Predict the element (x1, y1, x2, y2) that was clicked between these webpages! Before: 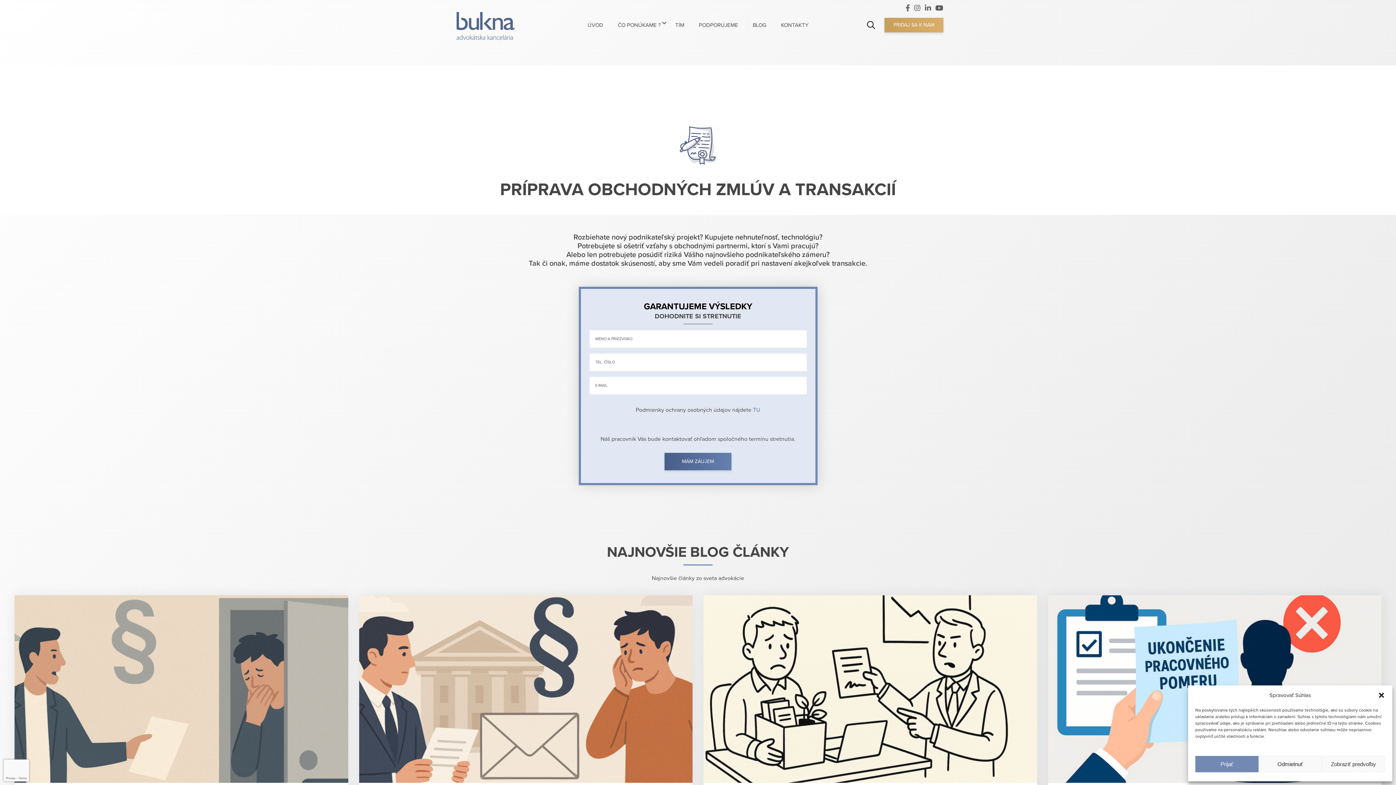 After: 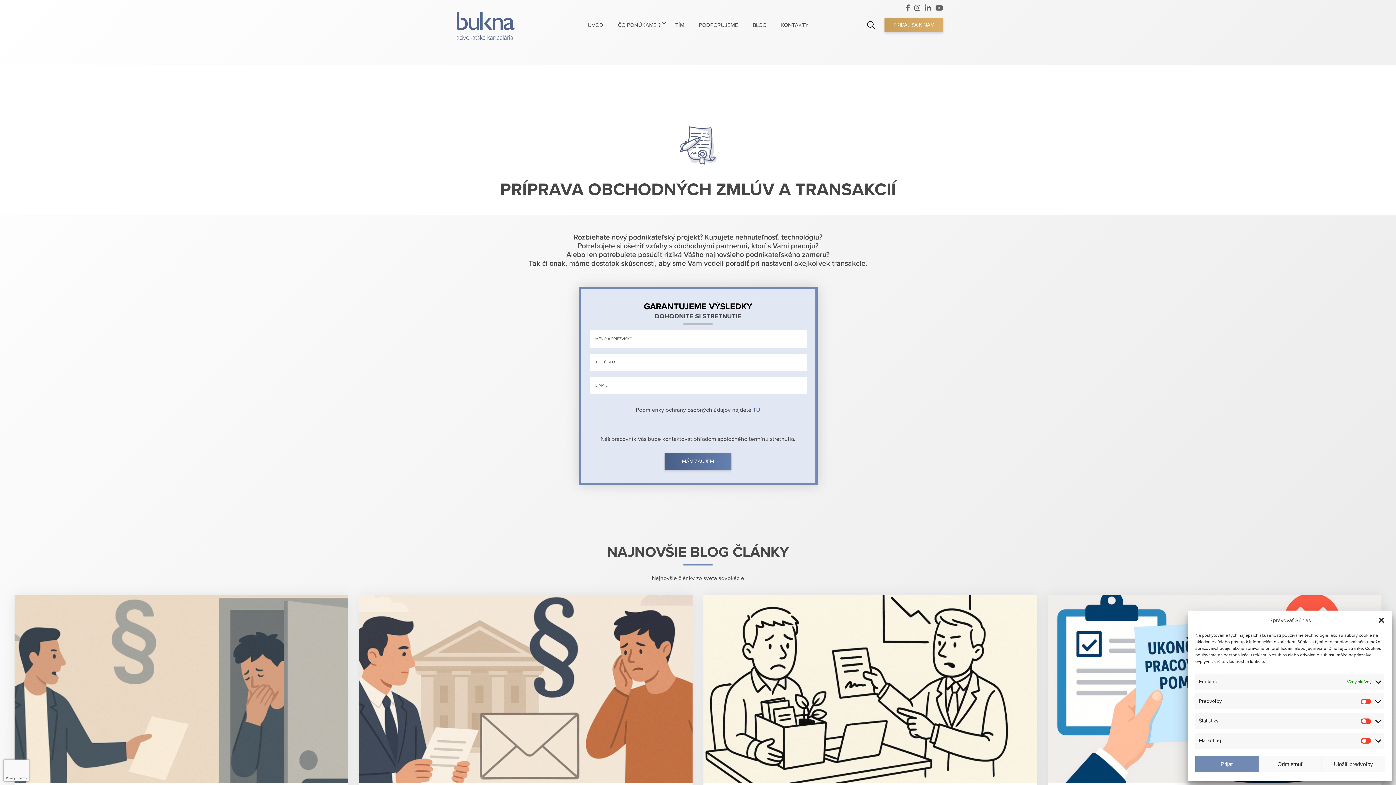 Action: label: Zobraziť predvoľby bbox: (1322, 756, 1385, 772)